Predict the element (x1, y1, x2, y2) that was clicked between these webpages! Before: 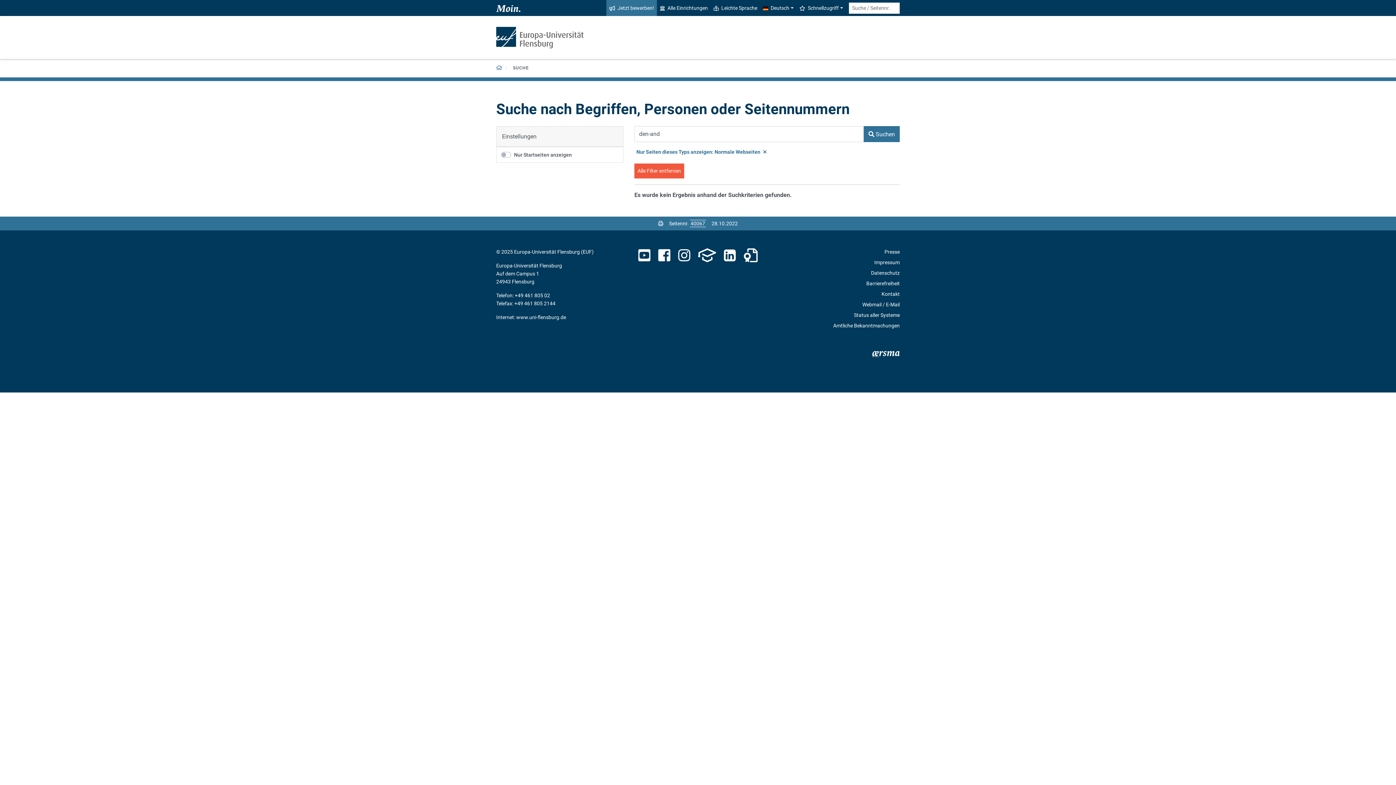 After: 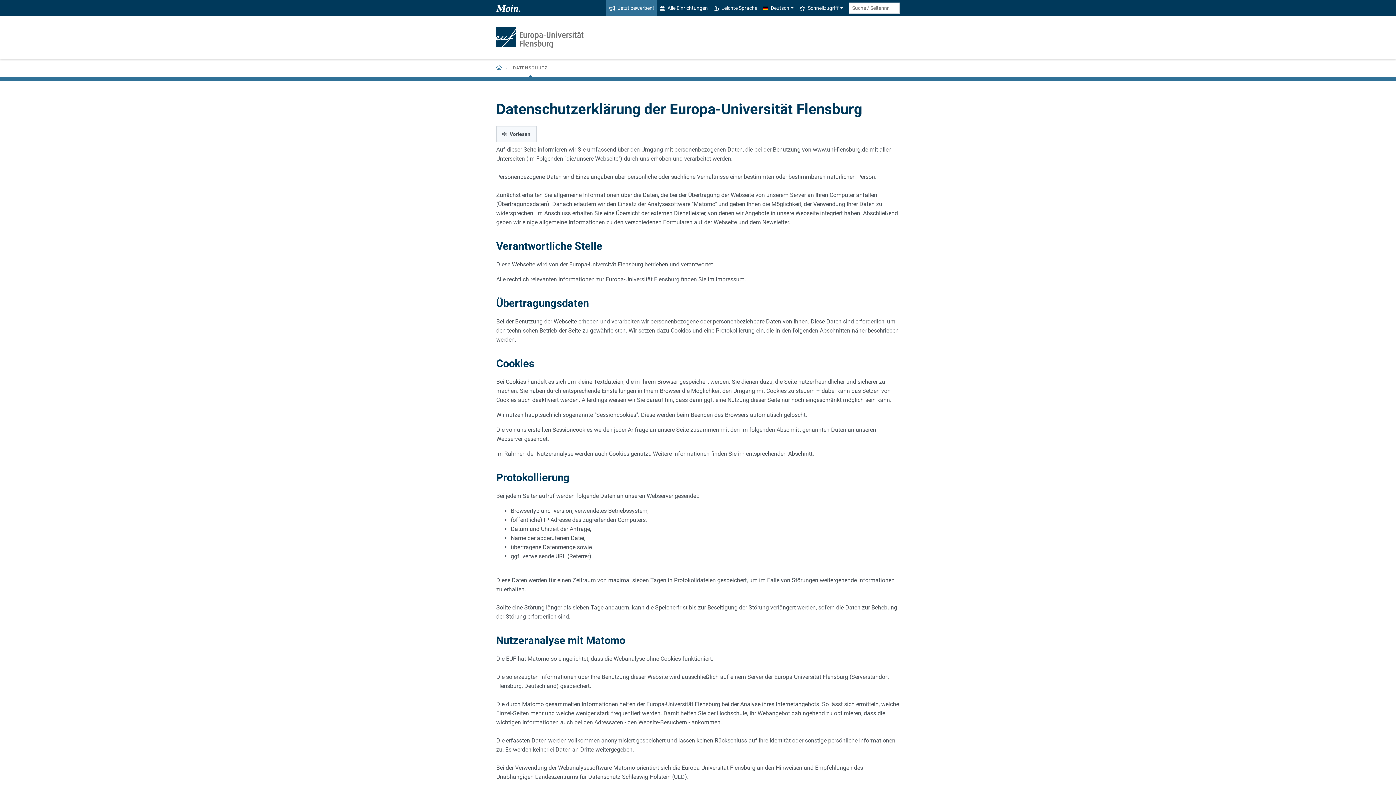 Action: bbox: (871, 270, 900, 275) label: Datenschutz